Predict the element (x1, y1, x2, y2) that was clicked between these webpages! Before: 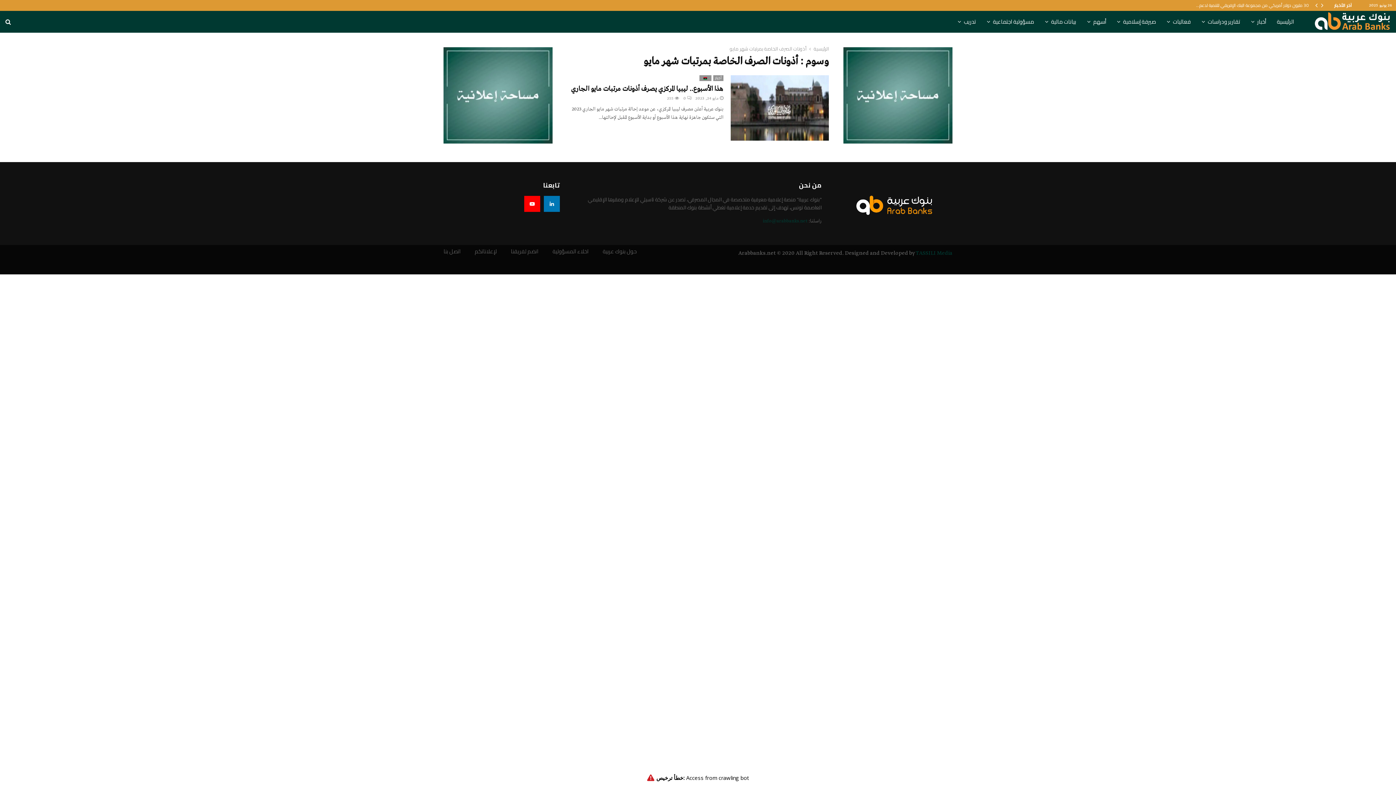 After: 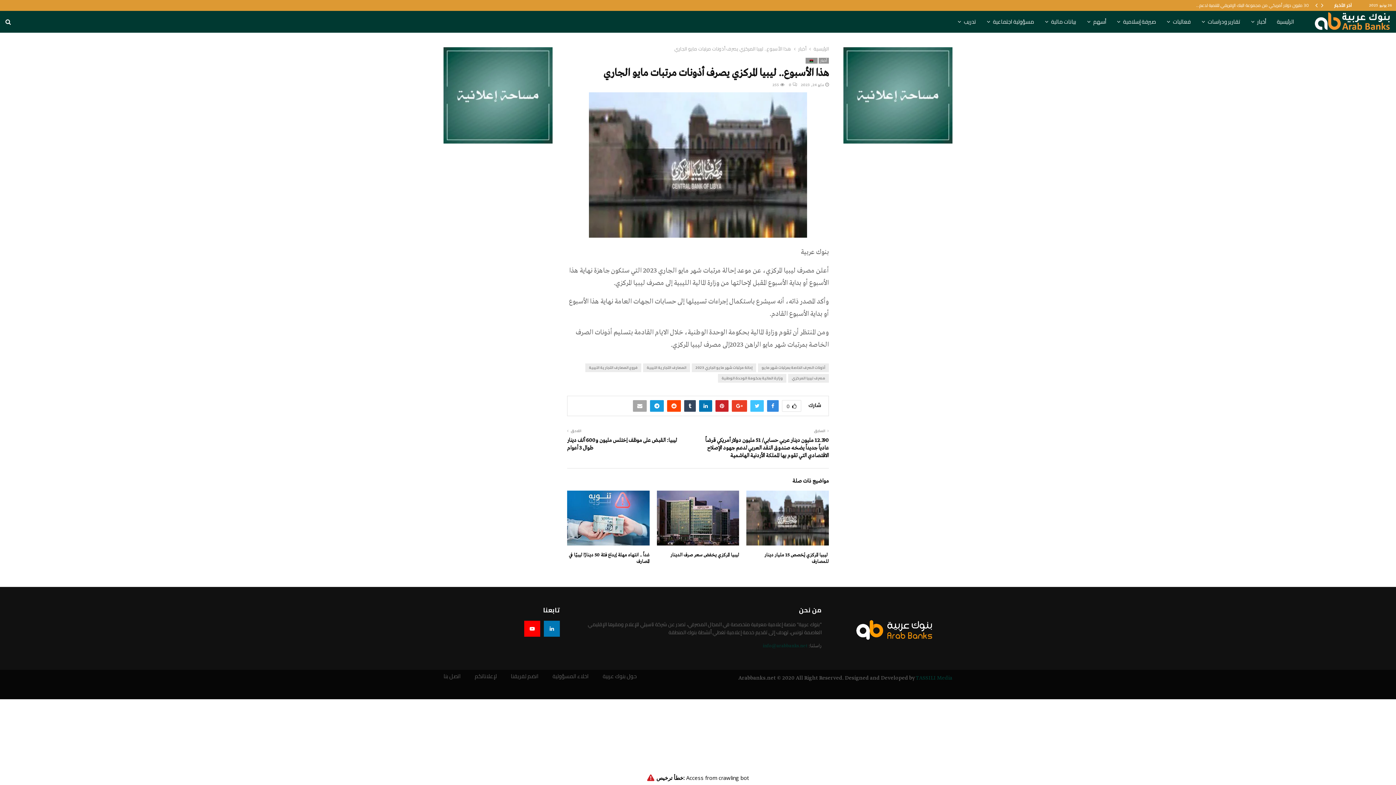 Action: bbox: (571, 84, 723, 93) label: هذا الأسبوع.. ليبيا المركزي يصرف أذونات مرتبات مايو الجاري